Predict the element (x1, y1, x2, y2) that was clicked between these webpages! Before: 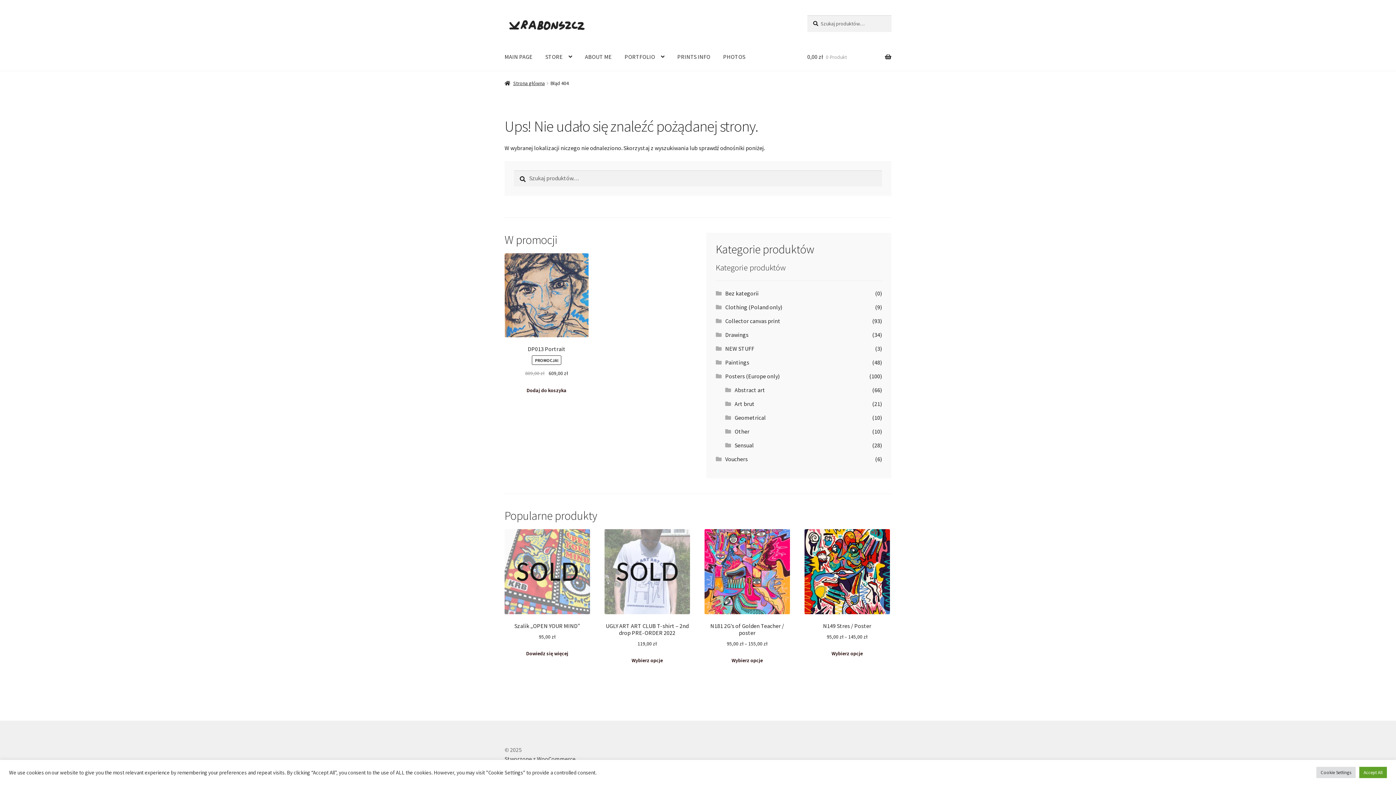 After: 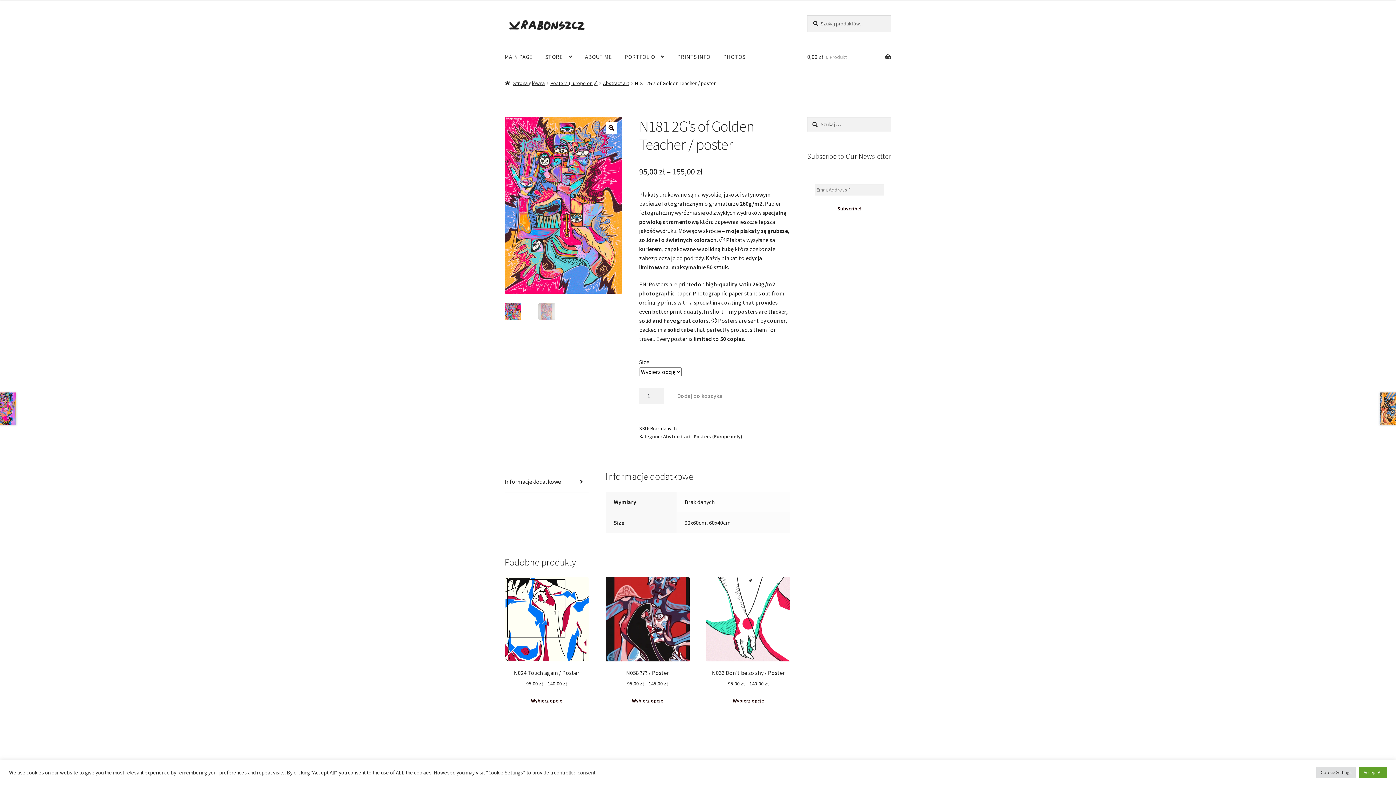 Action: bbox: (704, 529, 790, 647) label: N181 2G’s of Golden Teacher / poster
95,00 zł – 155,00 zł